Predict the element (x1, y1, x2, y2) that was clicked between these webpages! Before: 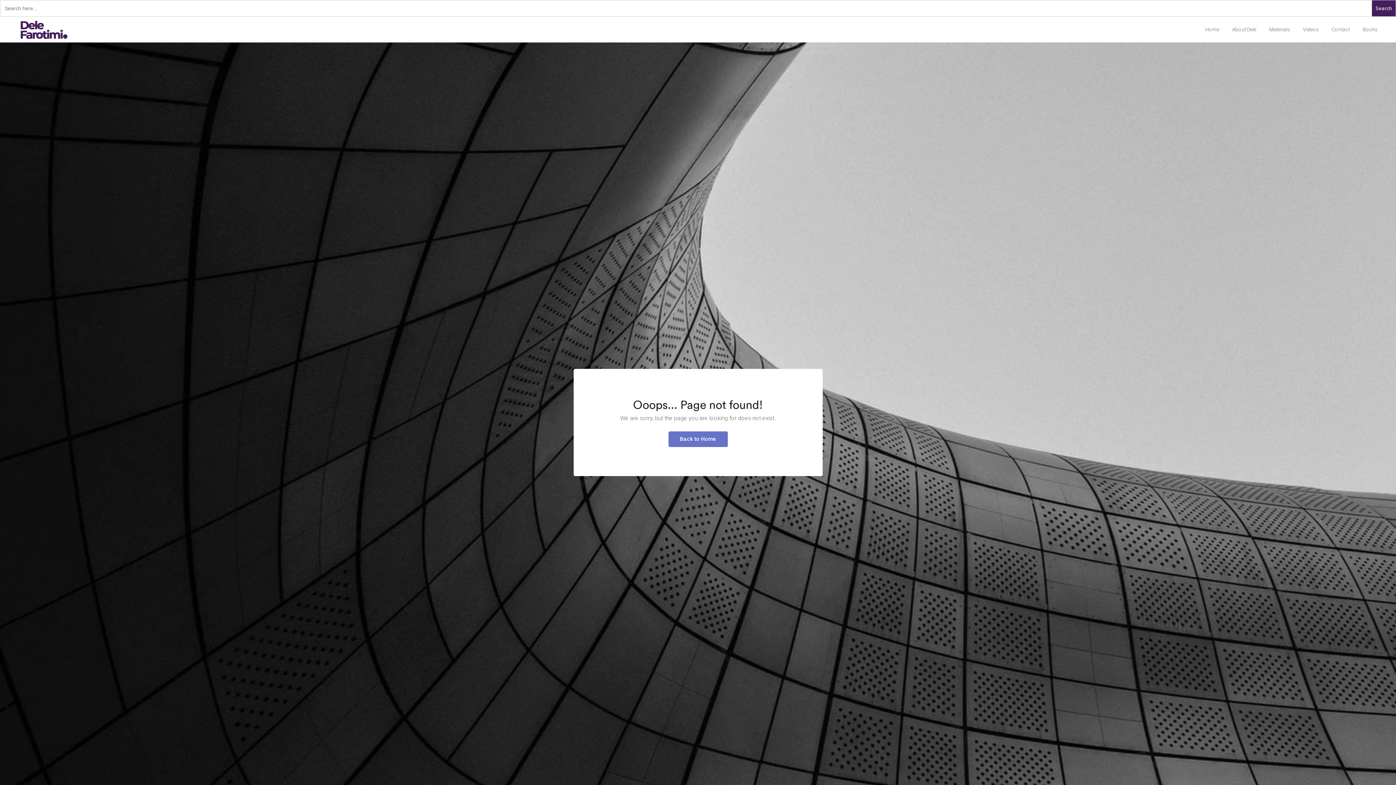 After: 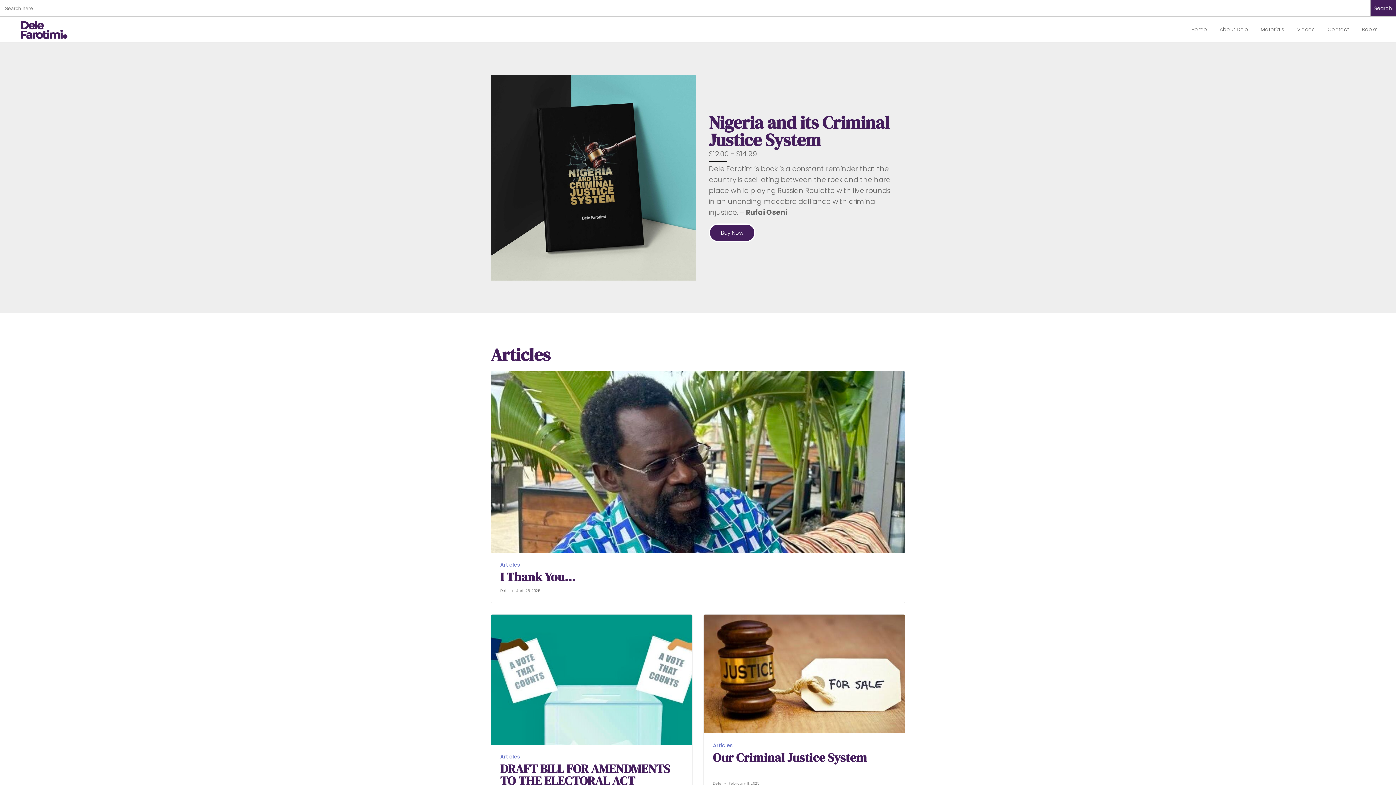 Action: label: Back to Home bbox: (668, 431, 727, 447)